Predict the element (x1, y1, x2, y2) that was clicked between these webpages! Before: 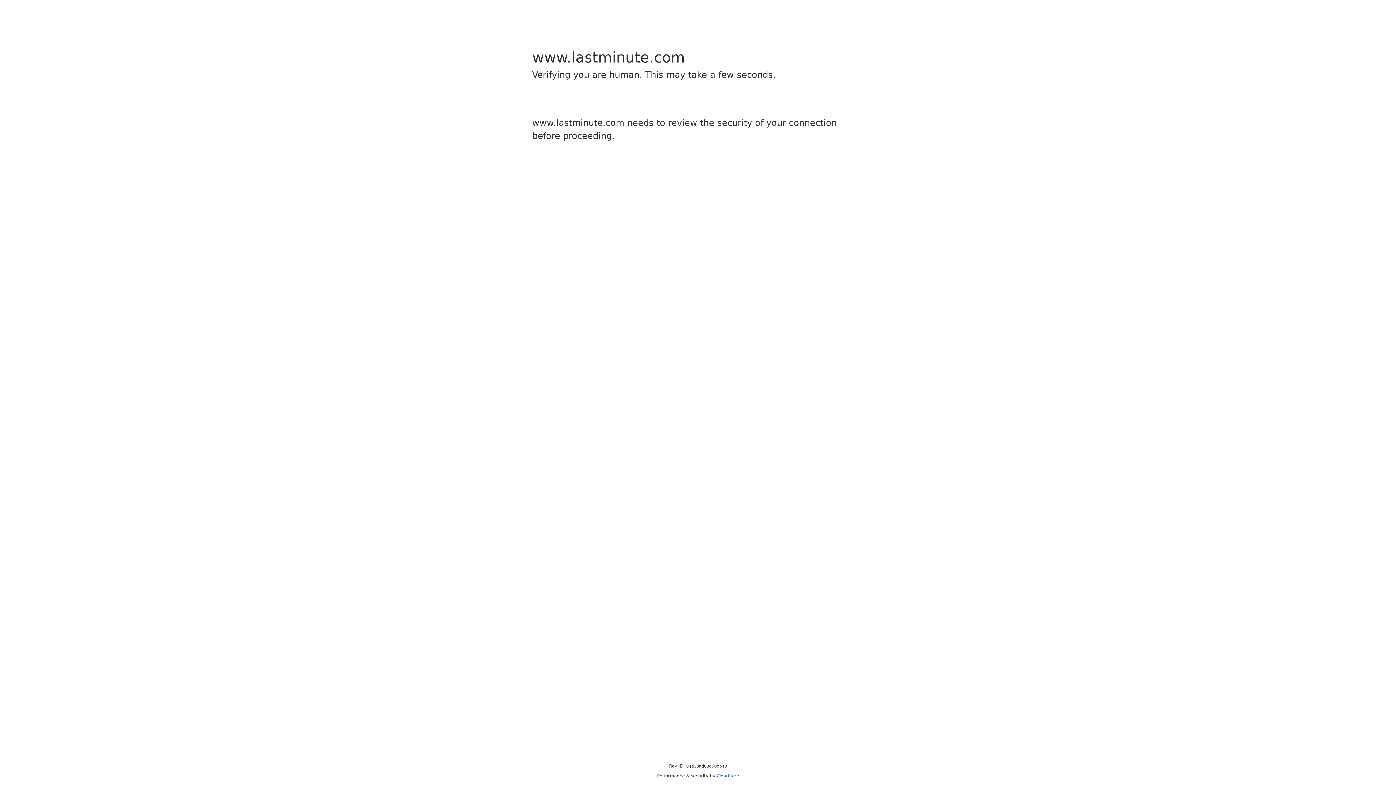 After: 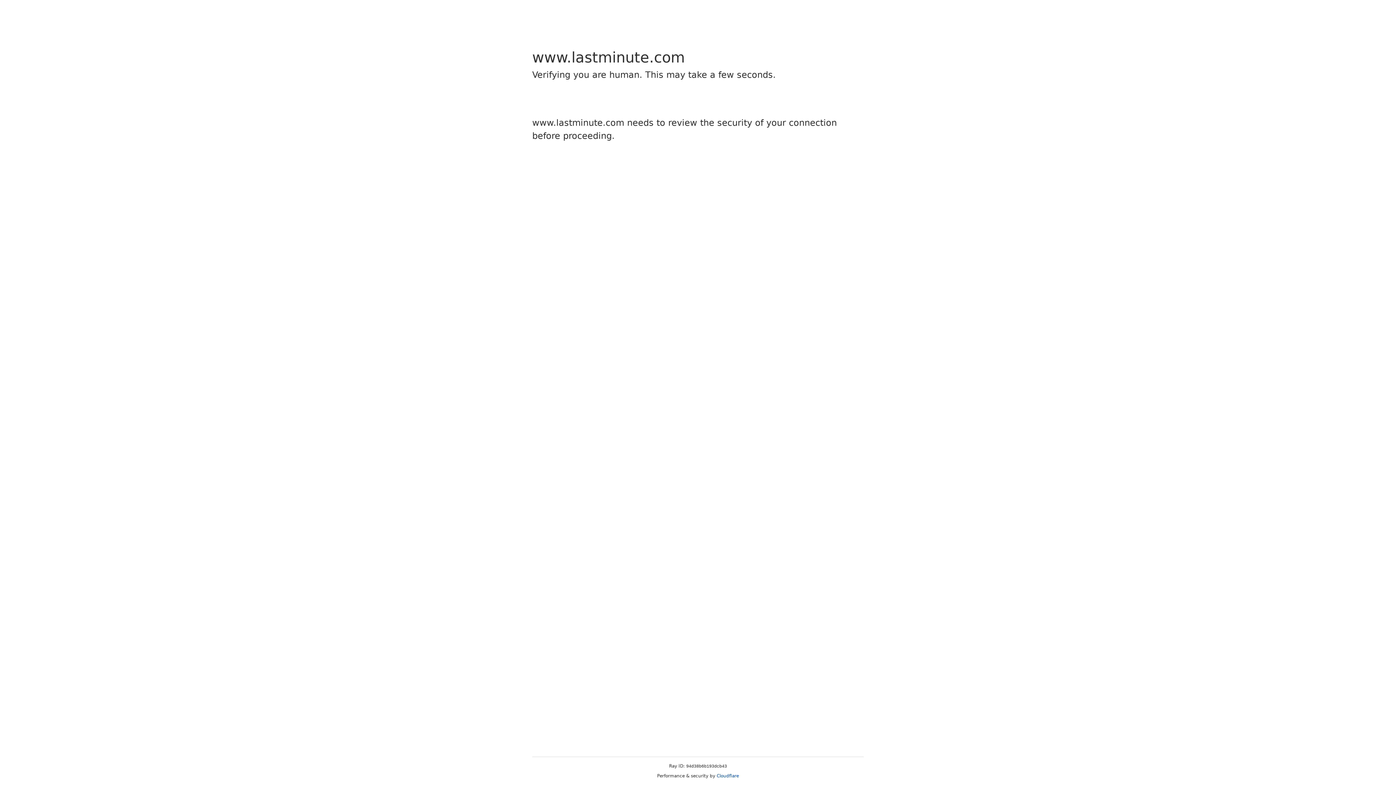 Action: label: Cloudflare bbox: (716, 773, 739, 778)